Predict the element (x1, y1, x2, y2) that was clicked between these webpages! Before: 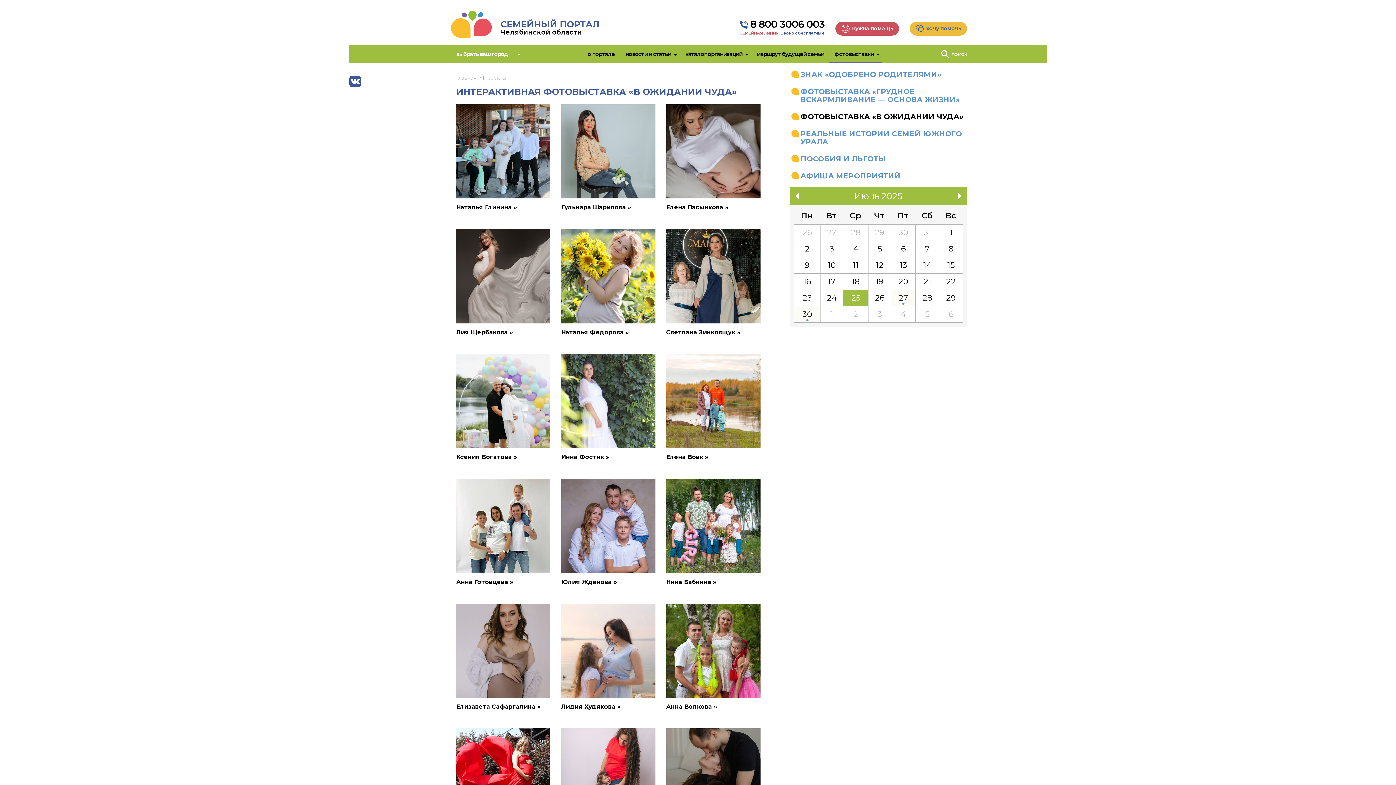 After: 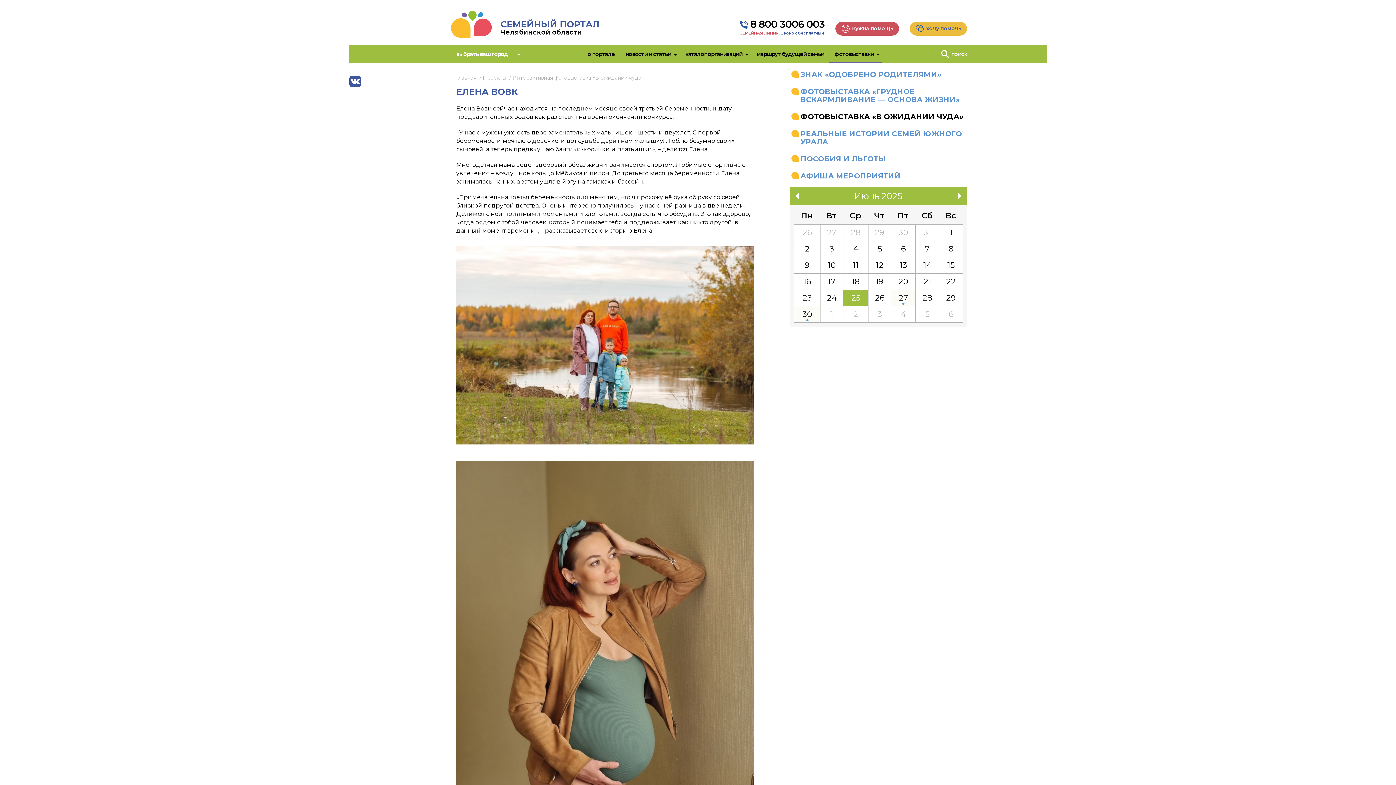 Action: label: Елена Вовк » bbox: (666, 453, 760, 460)